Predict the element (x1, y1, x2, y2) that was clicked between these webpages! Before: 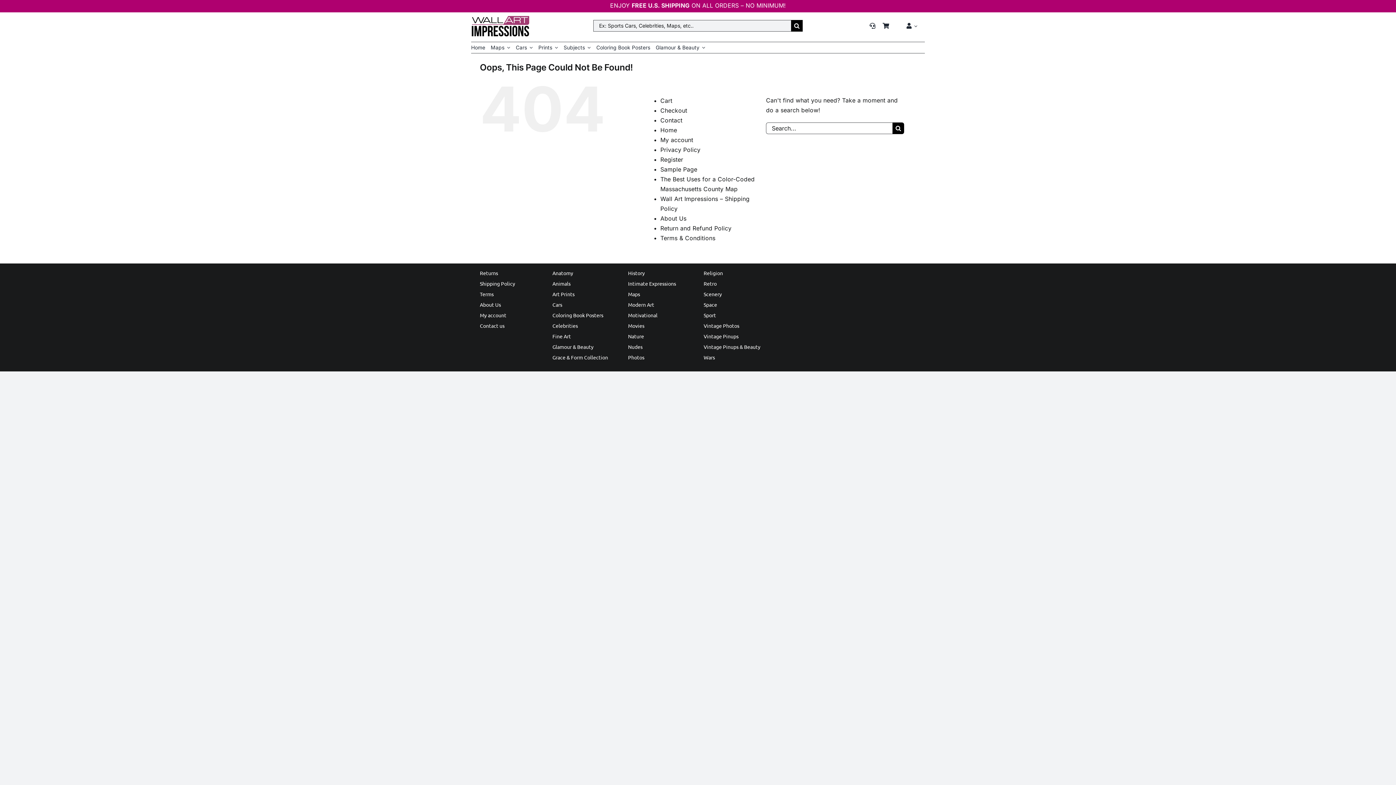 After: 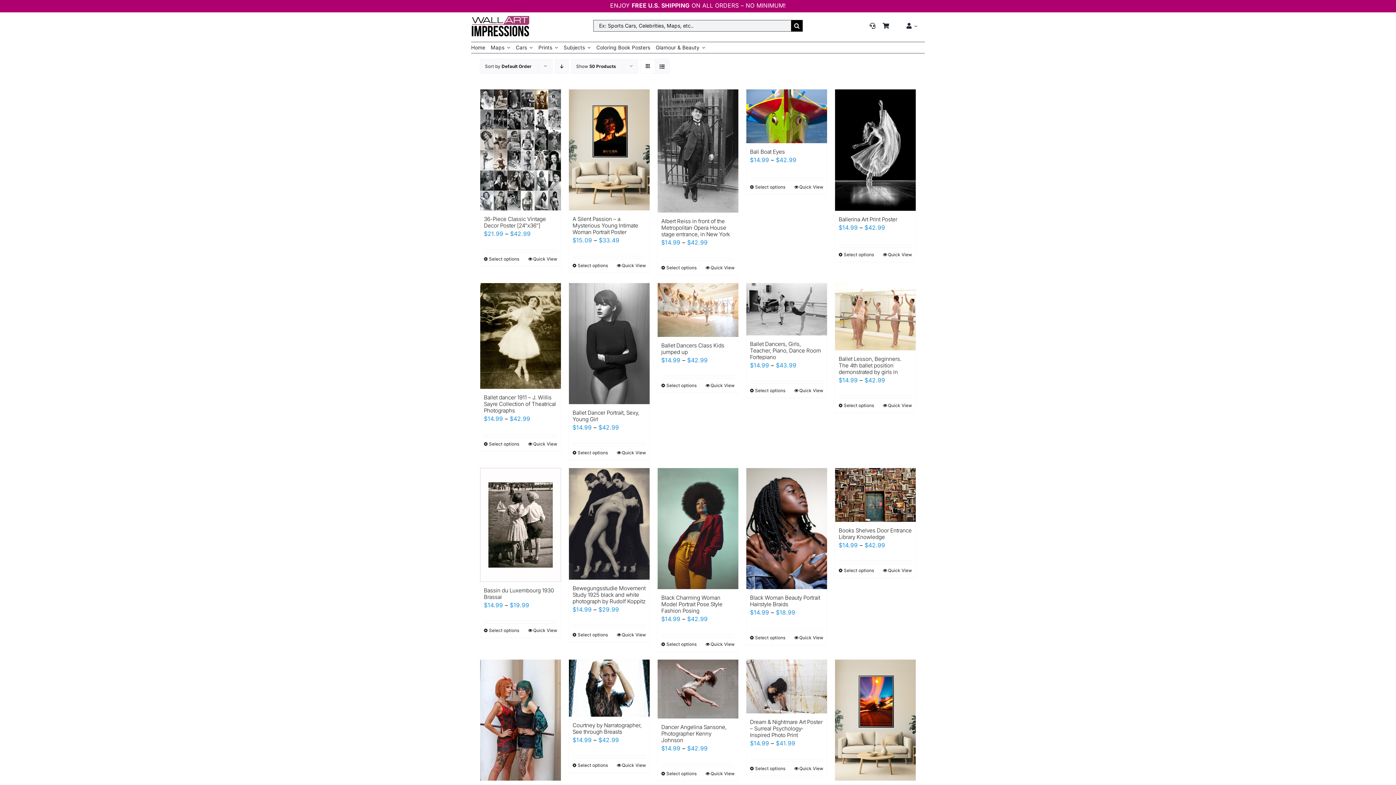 Action: bbox: (628, 354, 686, 361) label: Photos